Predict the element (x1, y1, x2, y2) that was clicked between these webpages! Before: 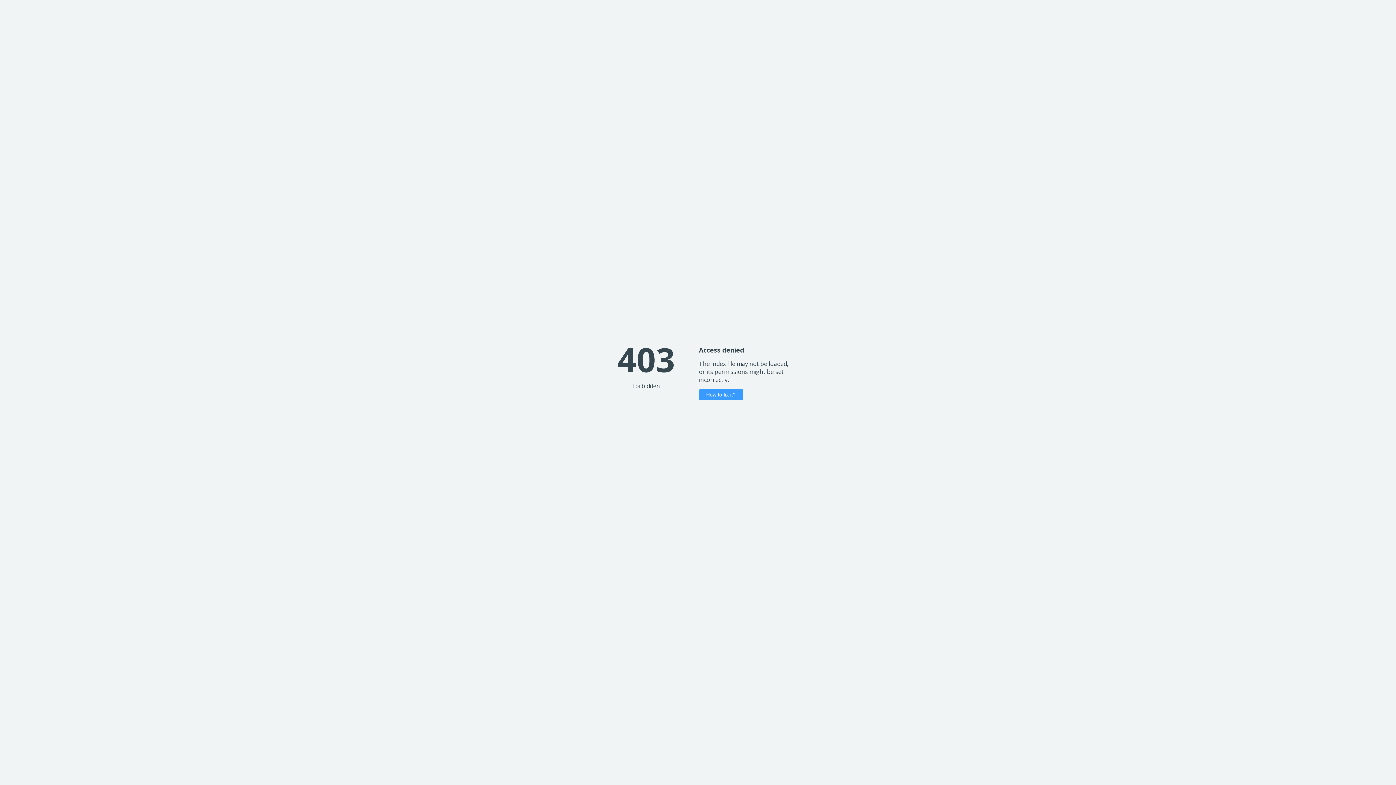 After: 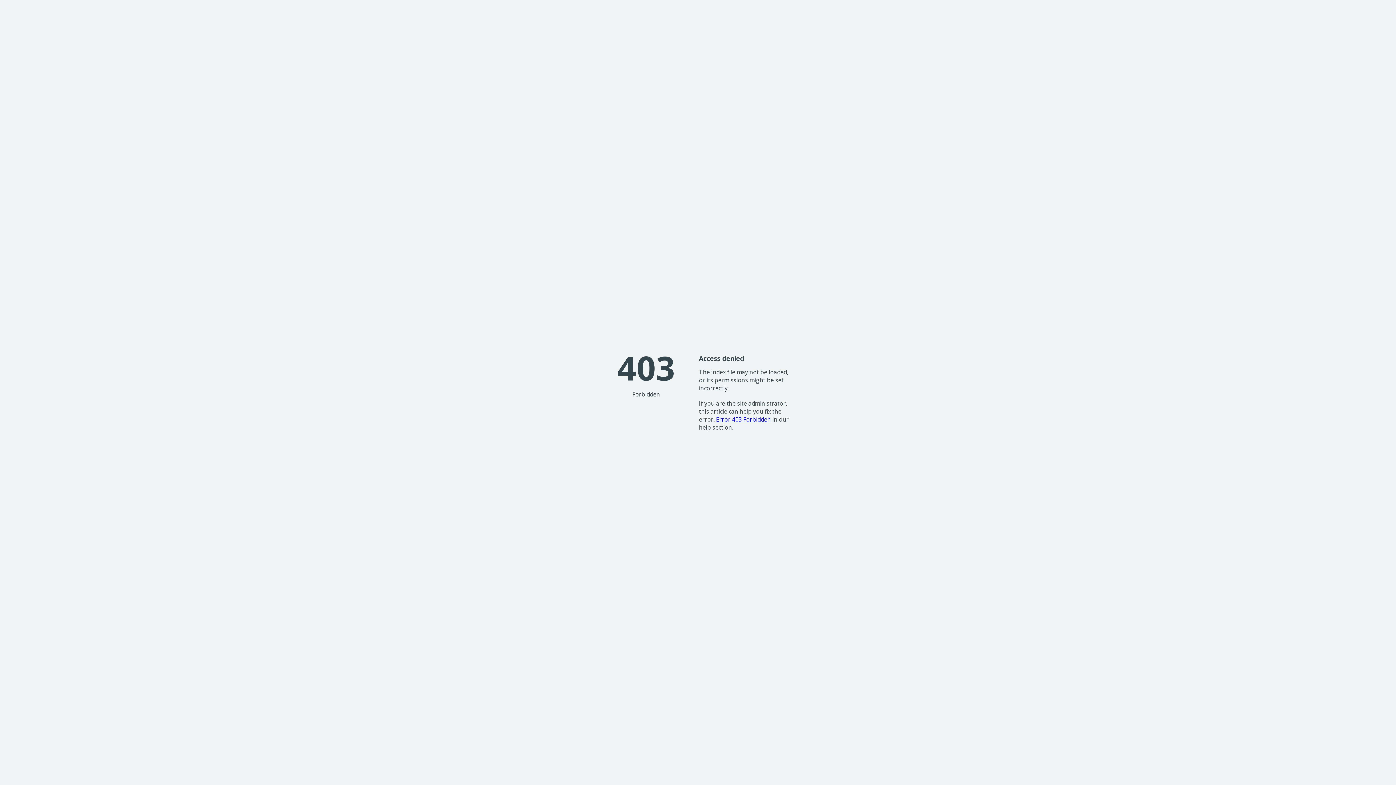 Action: bbox: (699, 389, 743, 400) label: How to fix it?